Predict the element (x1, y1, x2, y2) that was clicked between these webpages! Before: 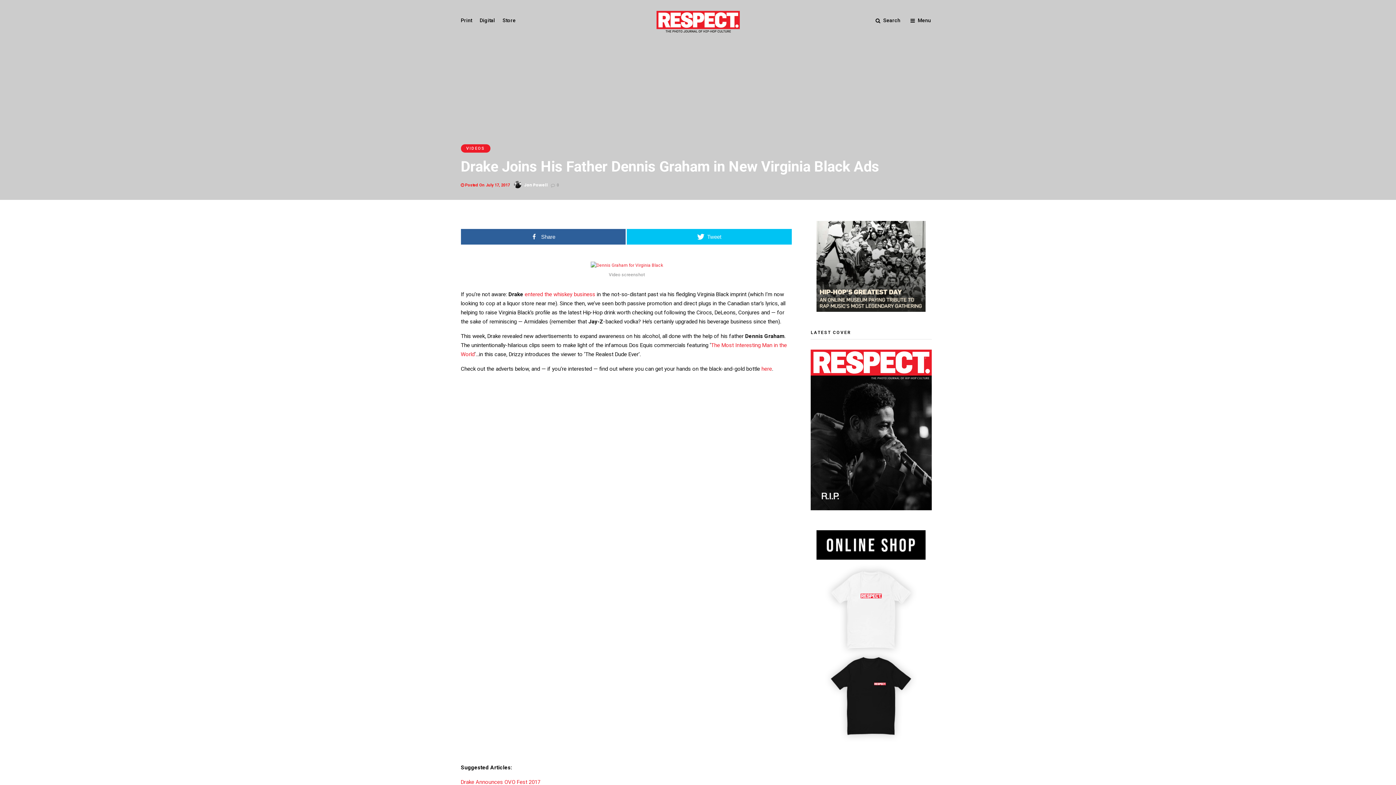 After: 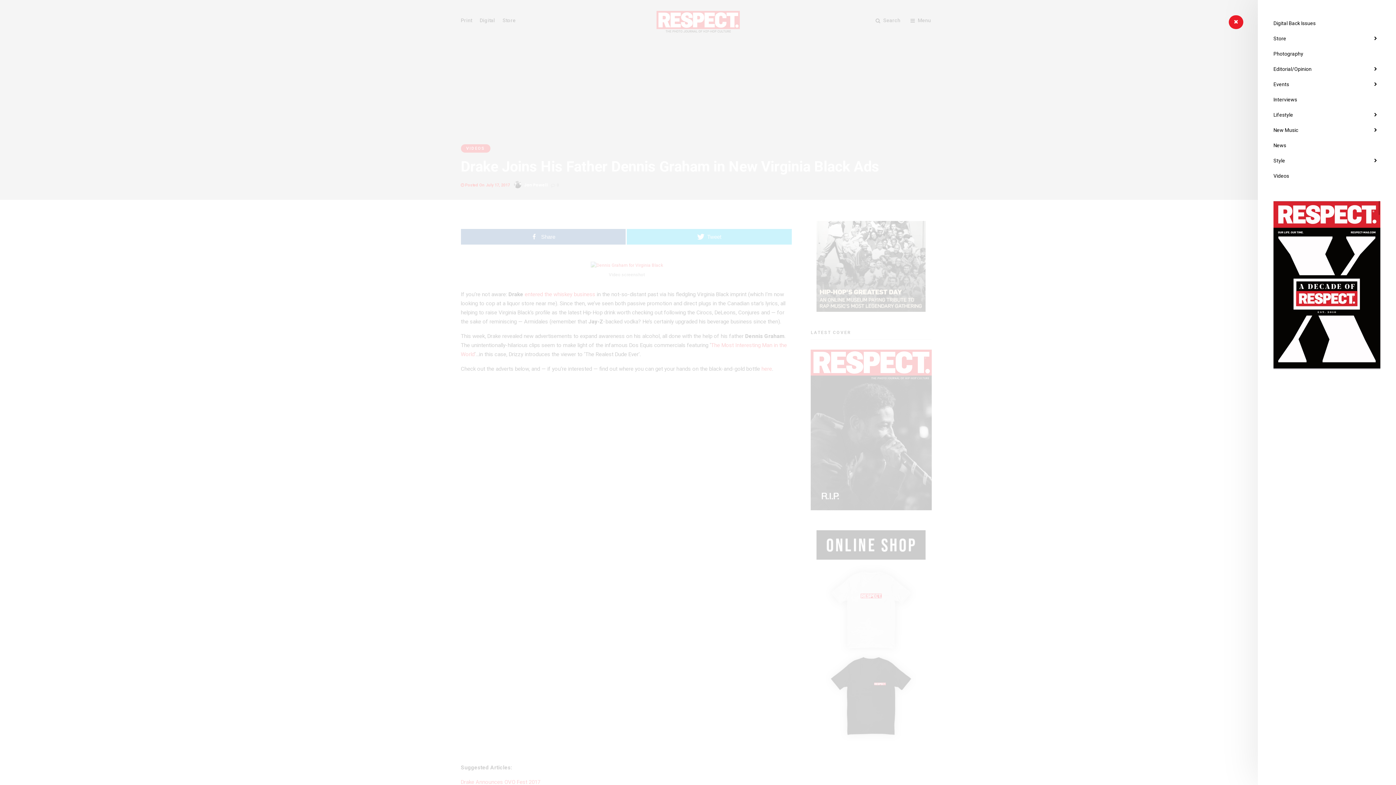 Action: label:  Menu bbox: (906, 9, 935, 30)